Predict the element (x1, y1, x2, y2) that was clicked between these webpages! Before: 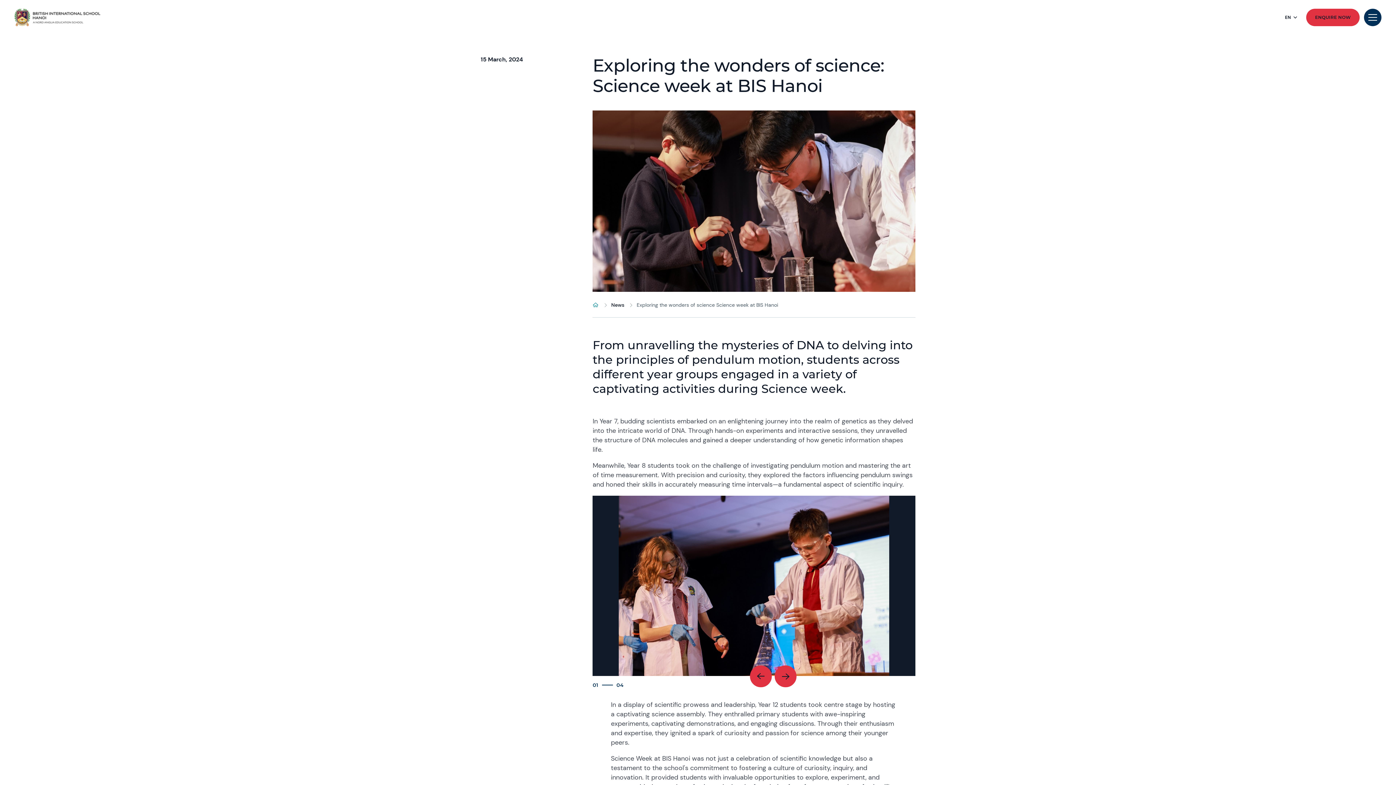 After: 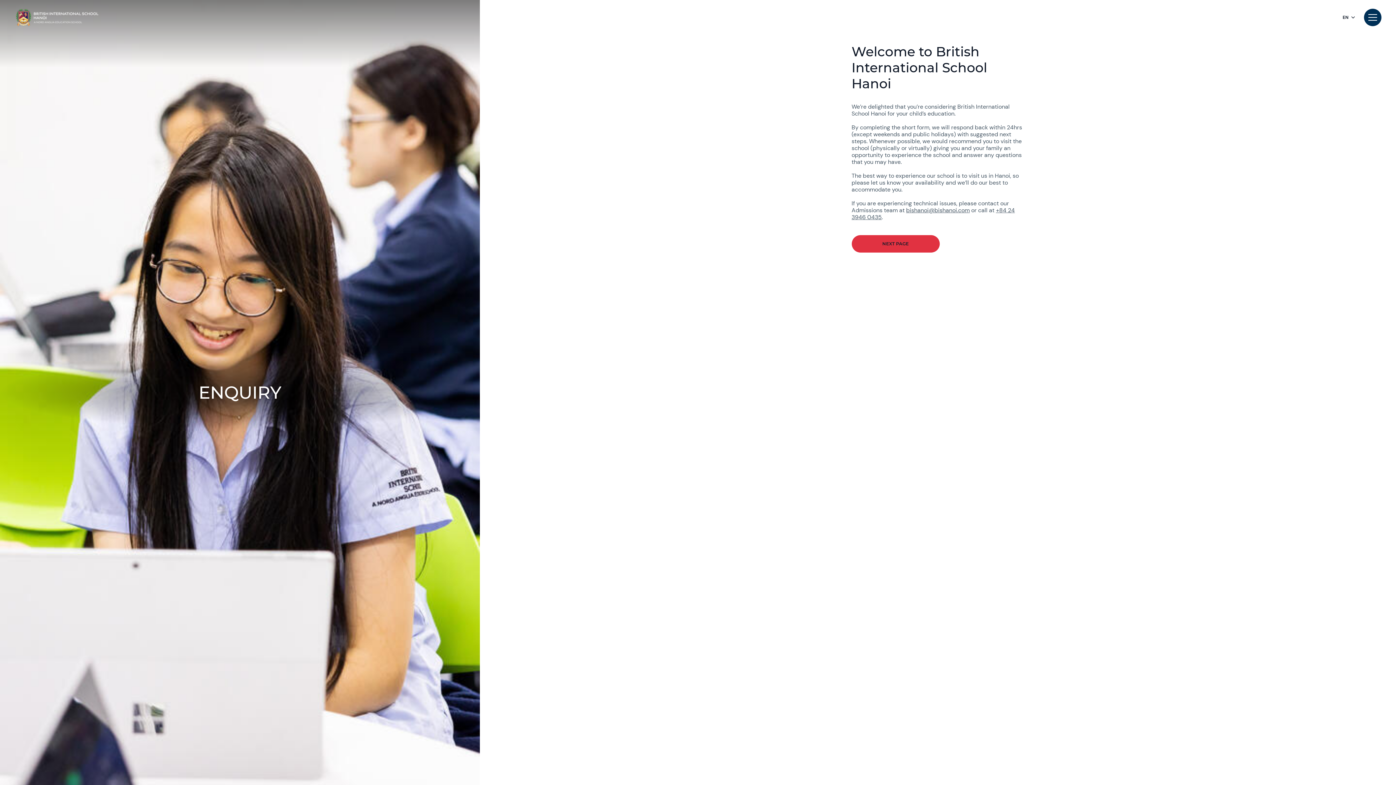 Action: label: ENQUIRE NOW bbox: (1306, 8, 1360, 26)